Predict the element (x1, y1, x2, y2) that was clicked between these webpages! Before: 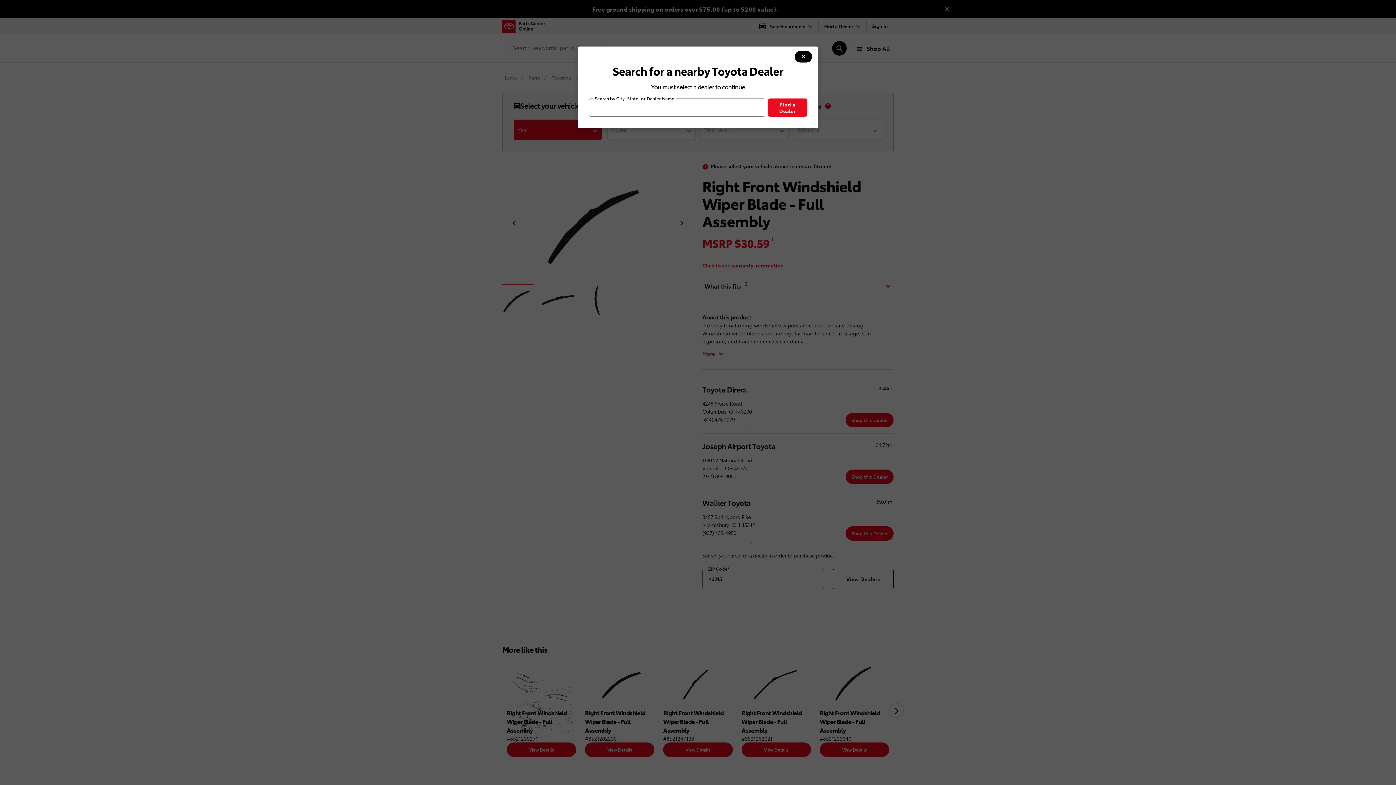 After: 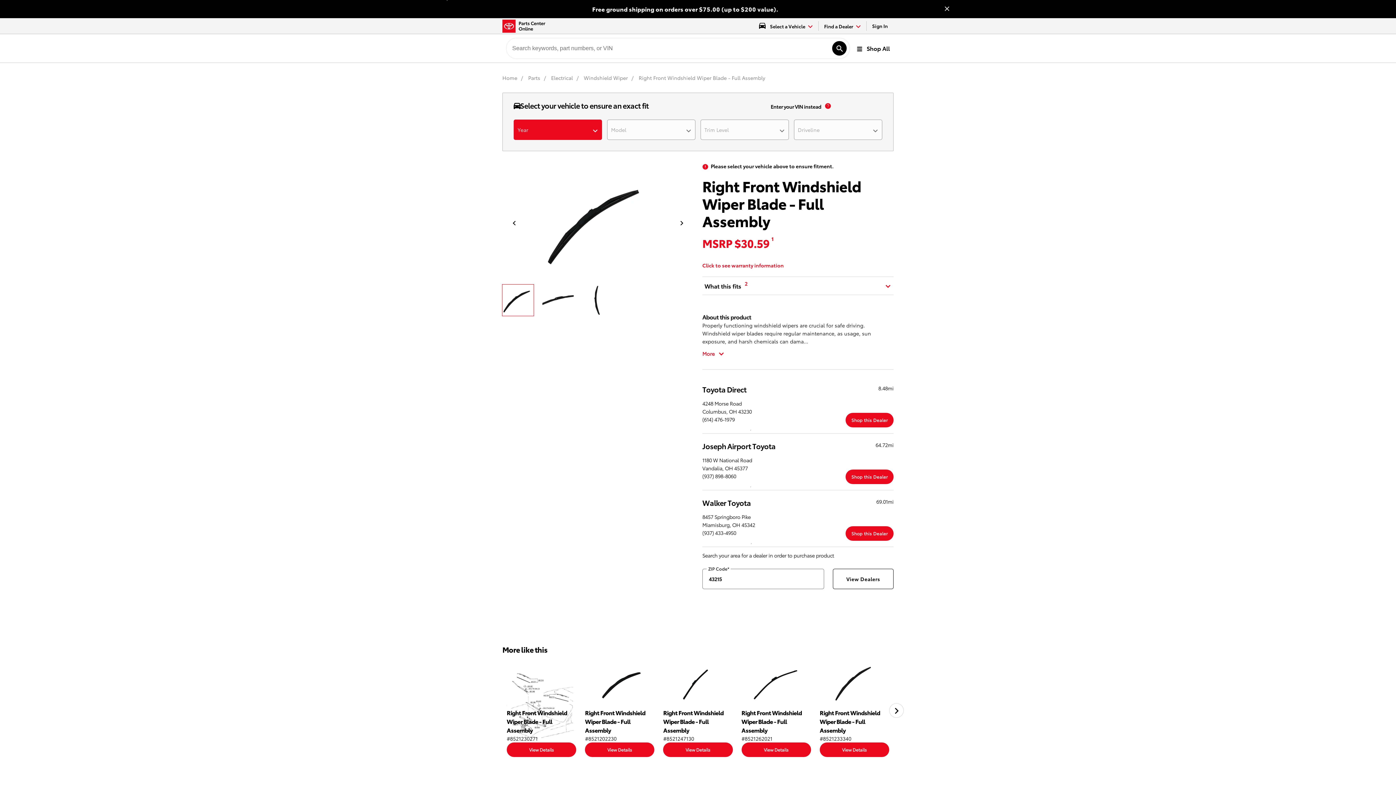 Action: label: modal close button bbox: (794, 50, 812, 62)